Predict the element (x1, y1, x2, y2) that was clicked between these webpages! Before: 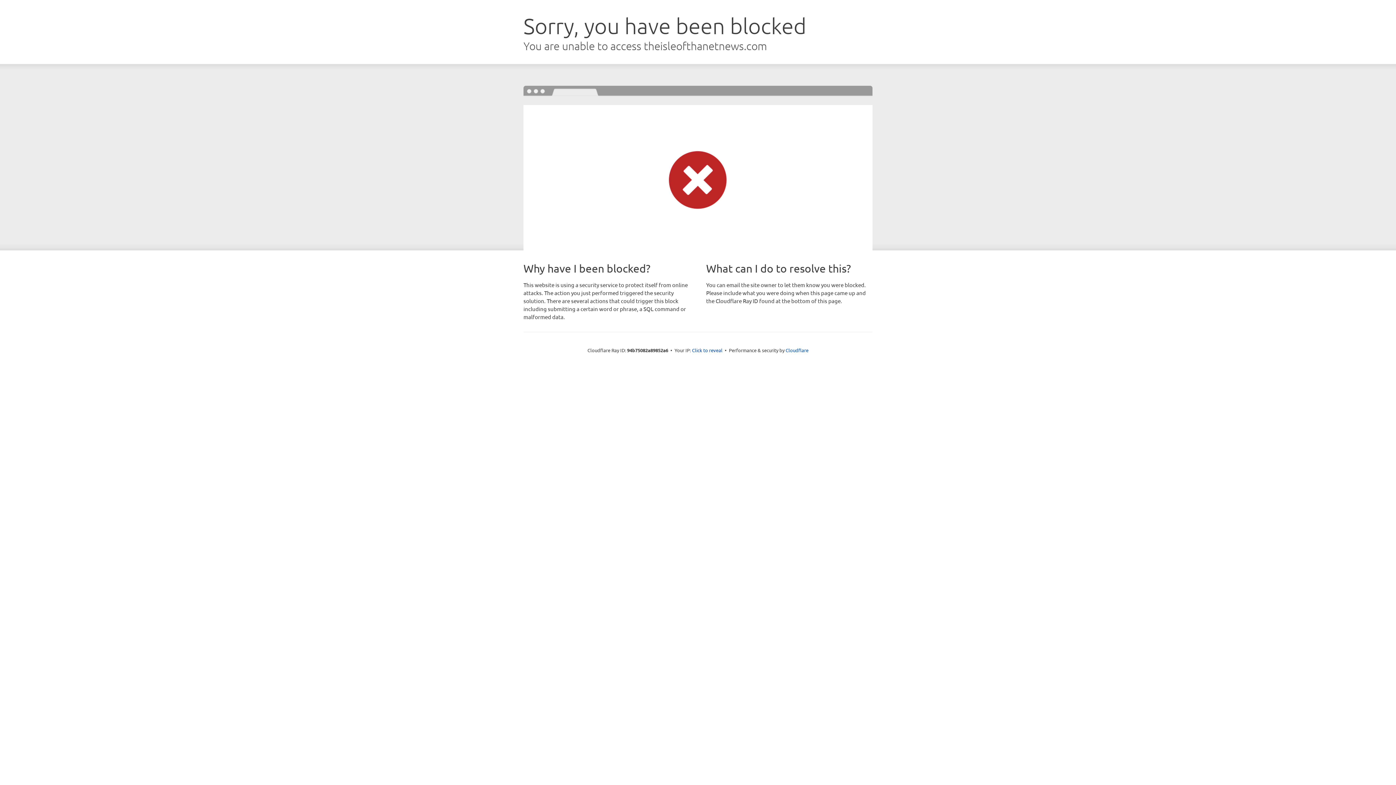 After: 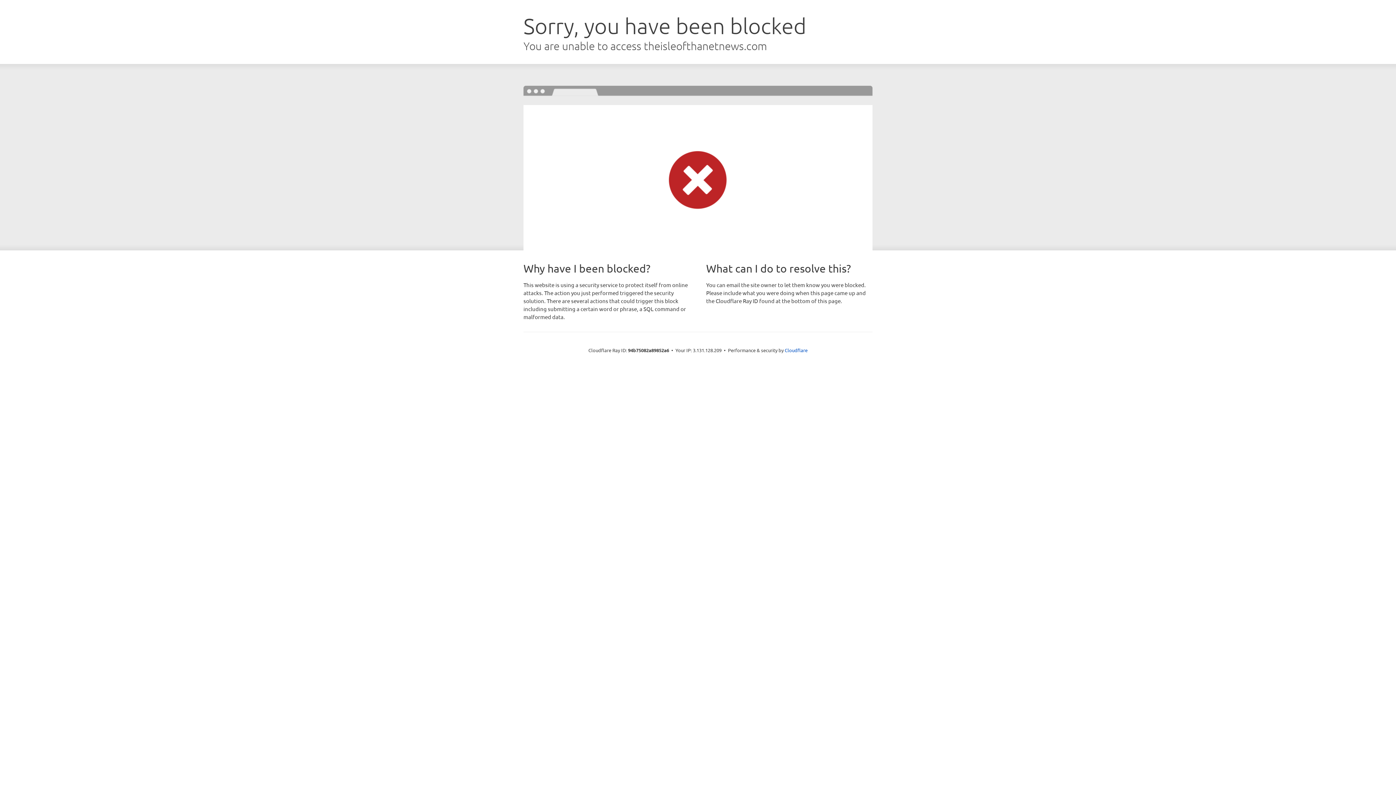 Action: label: Click to reveal bbox: (692, 346, 722, 353)